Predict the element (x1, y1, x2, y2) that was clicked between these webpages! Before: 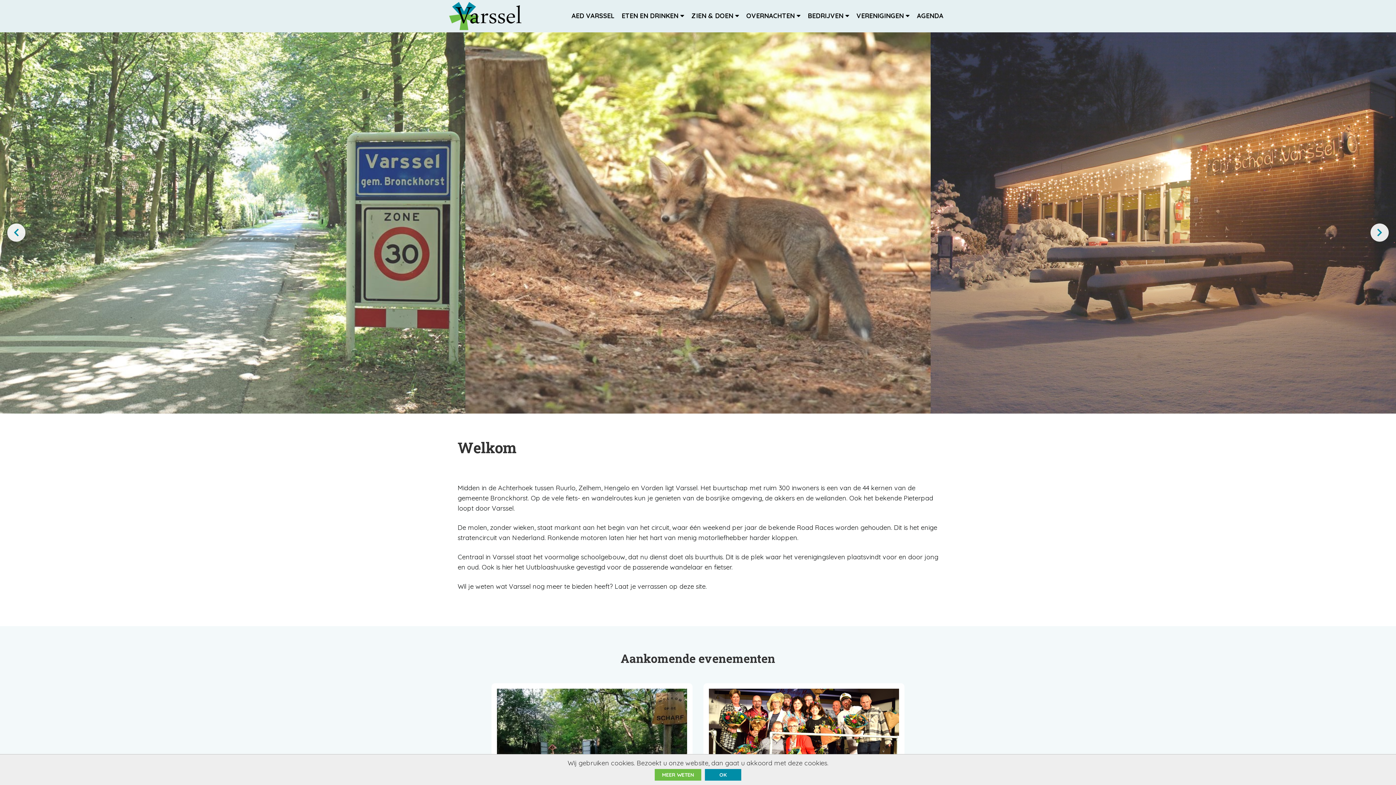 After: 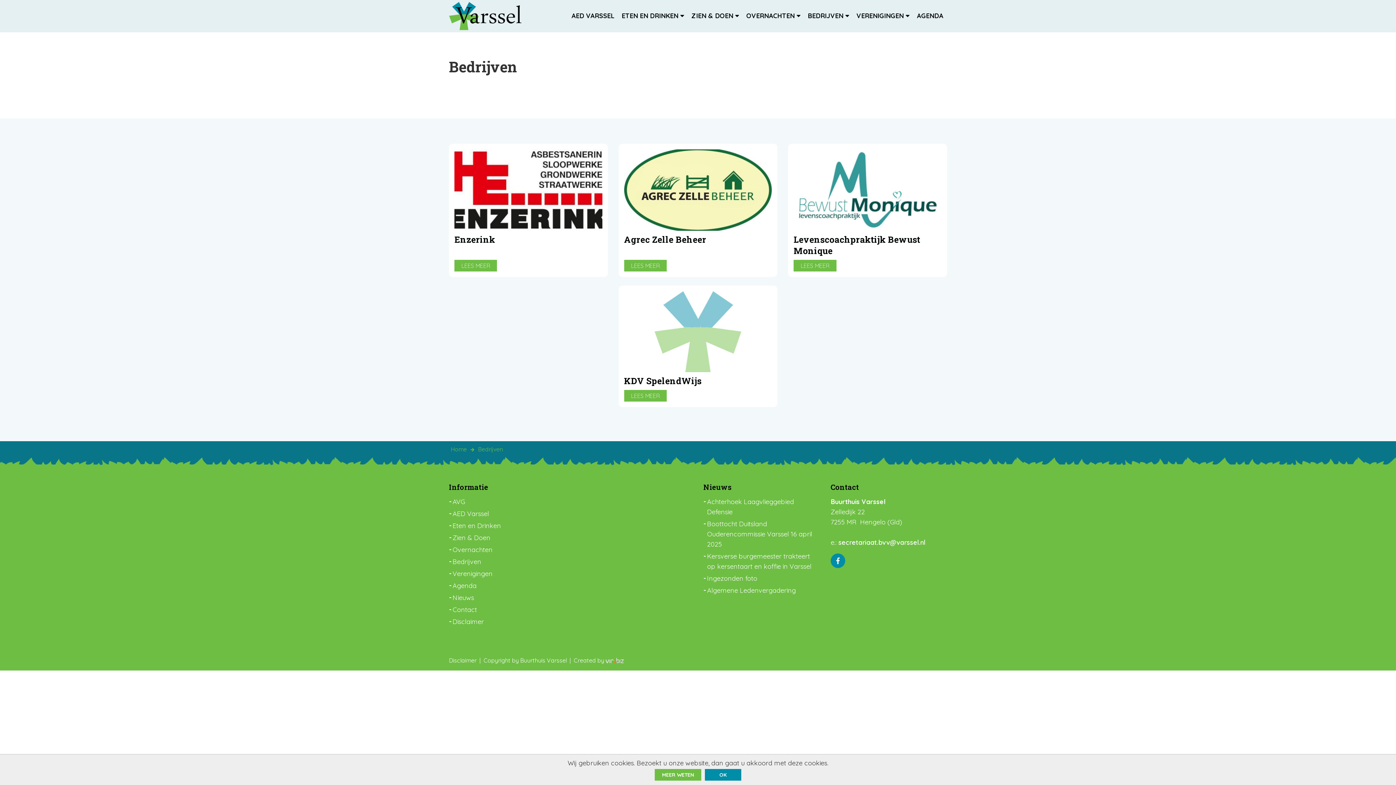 Action: bbox: (806, 9, 851, 23) label: BEDRIJVEN 